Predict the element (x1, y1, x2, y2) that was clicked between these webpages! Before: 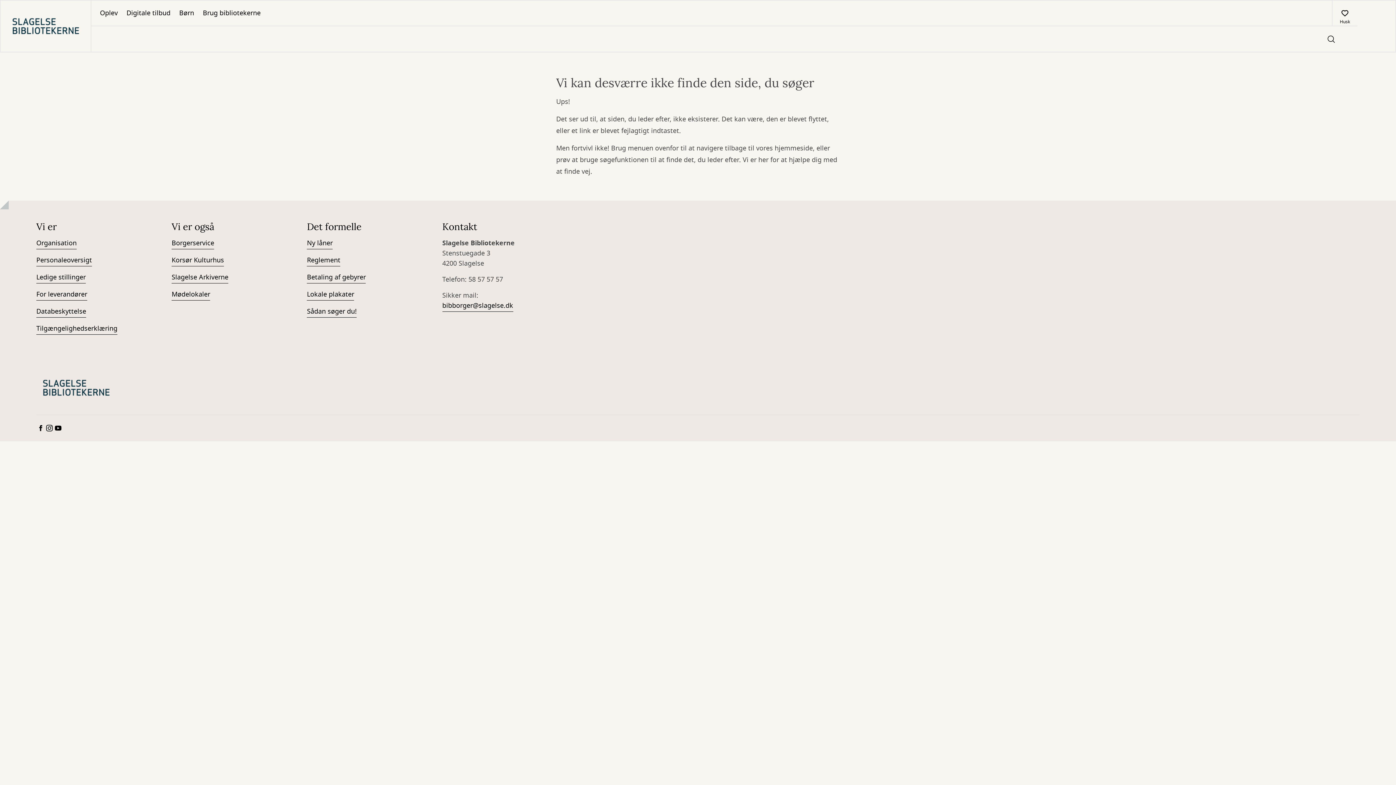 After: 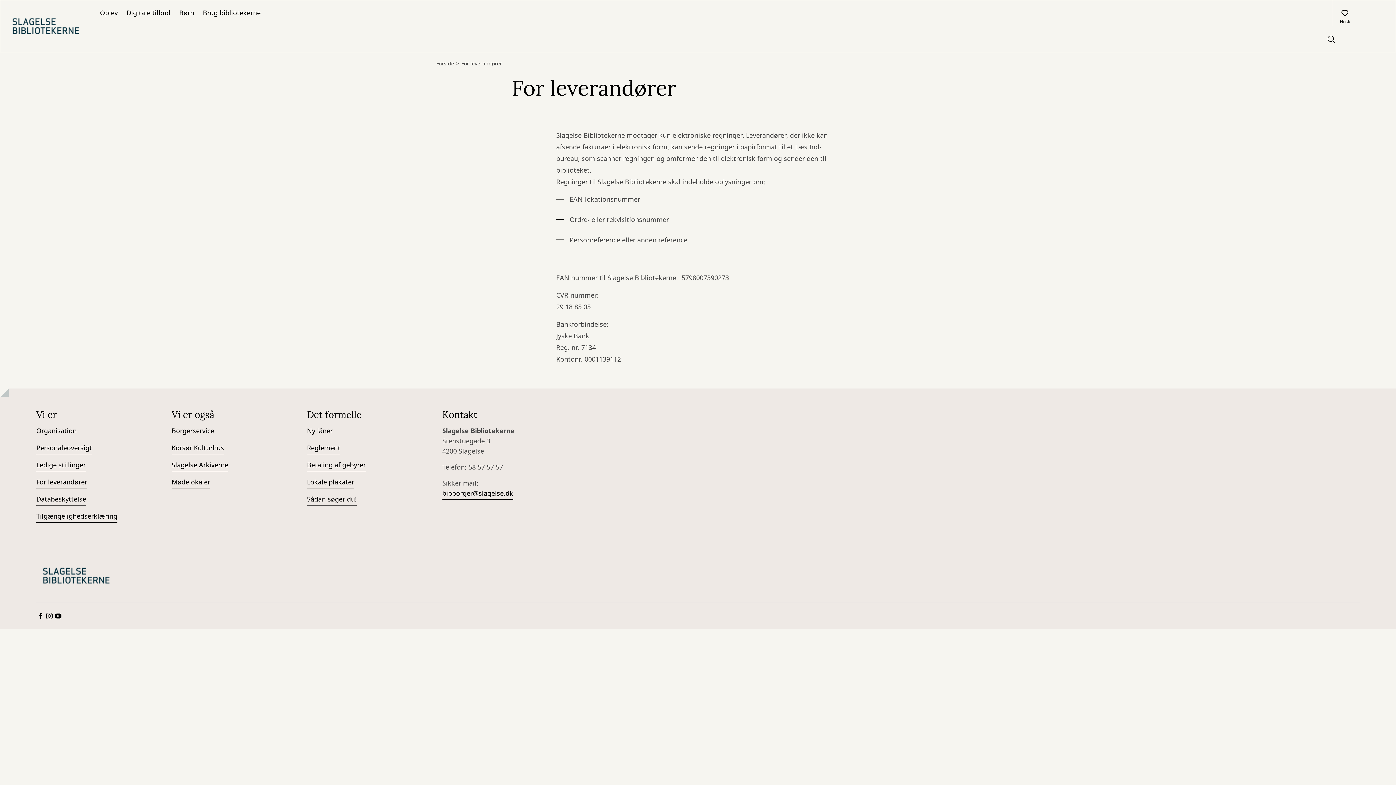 Action: bbox: (36, 289, 87, 300) label: For leverandører